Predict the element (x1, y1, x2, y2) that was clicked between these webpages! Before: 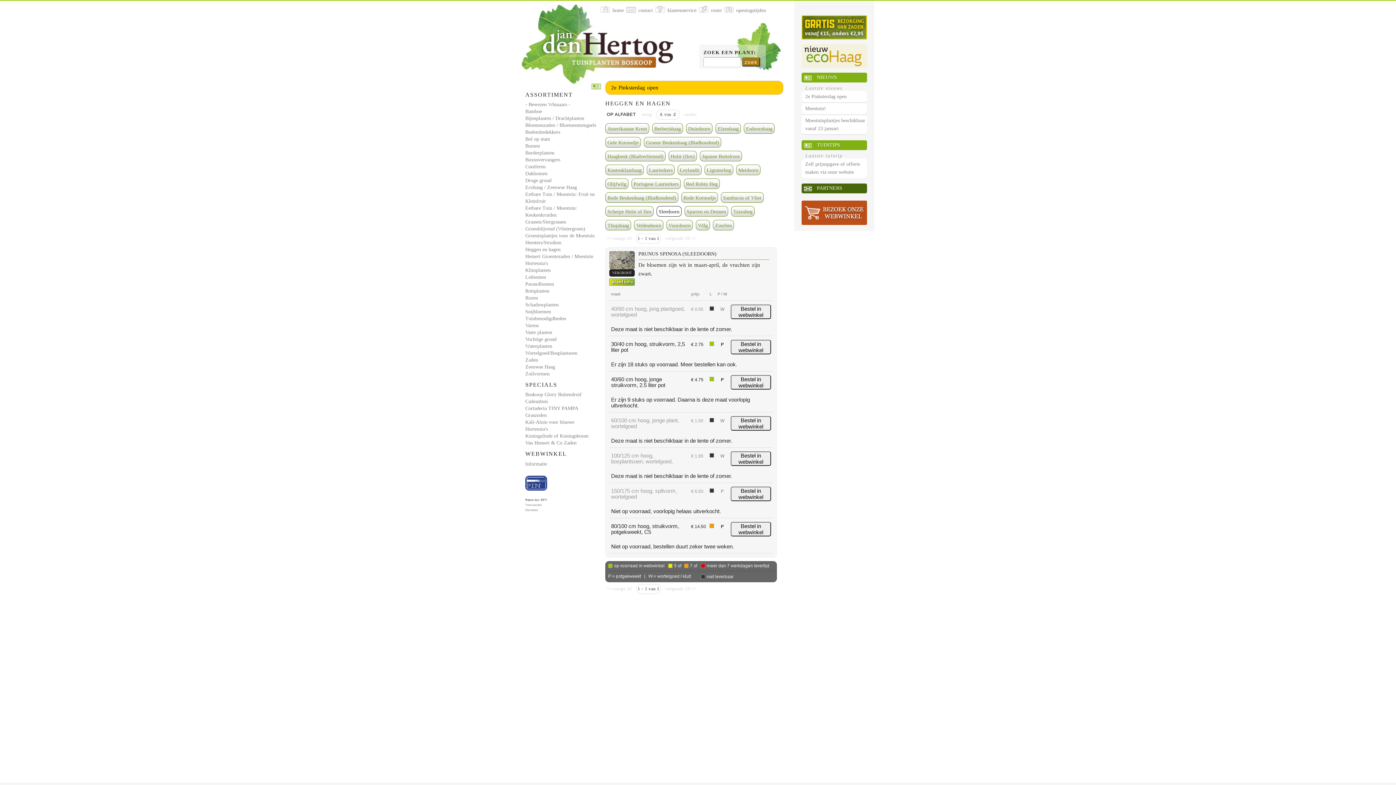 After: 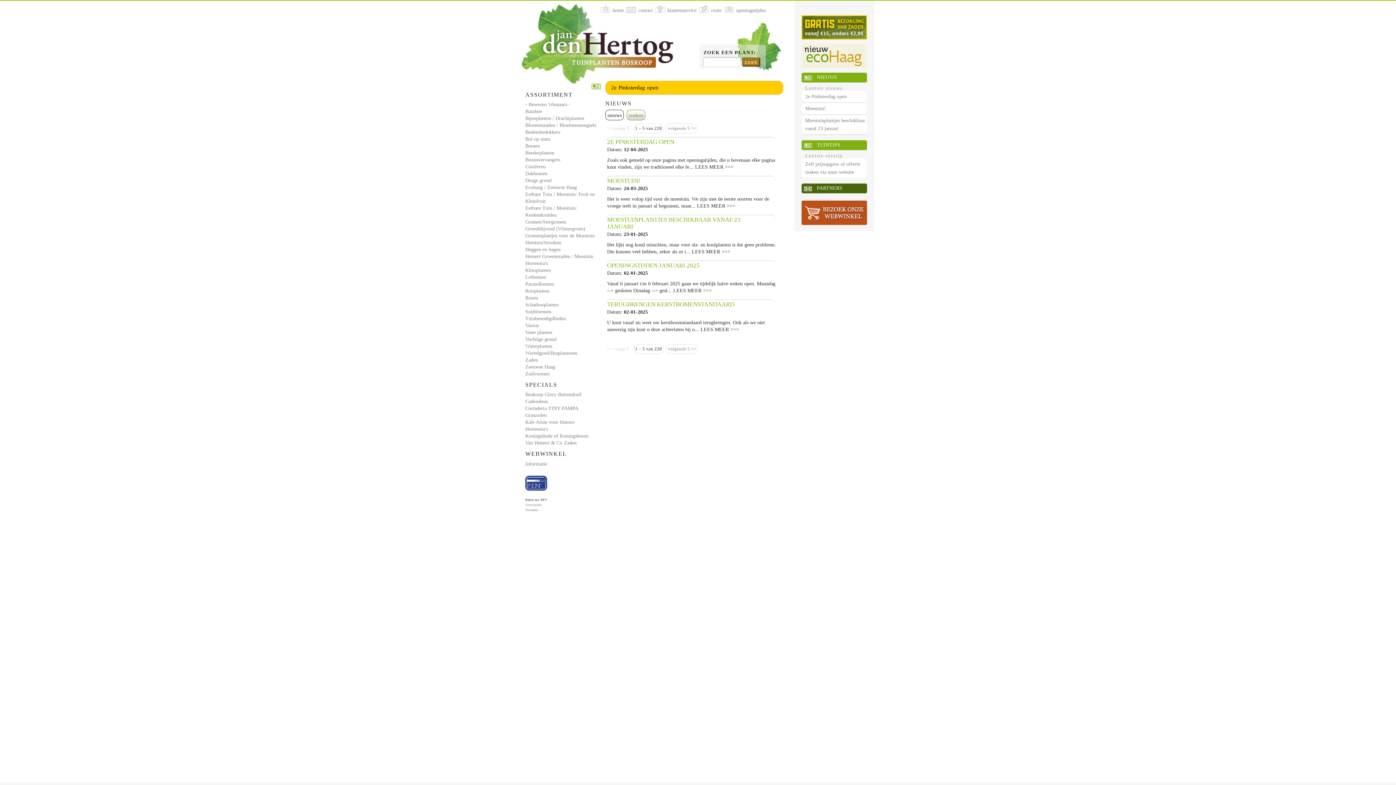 Action: label: NIEUWS bbox: (801, 72, 867, 82)